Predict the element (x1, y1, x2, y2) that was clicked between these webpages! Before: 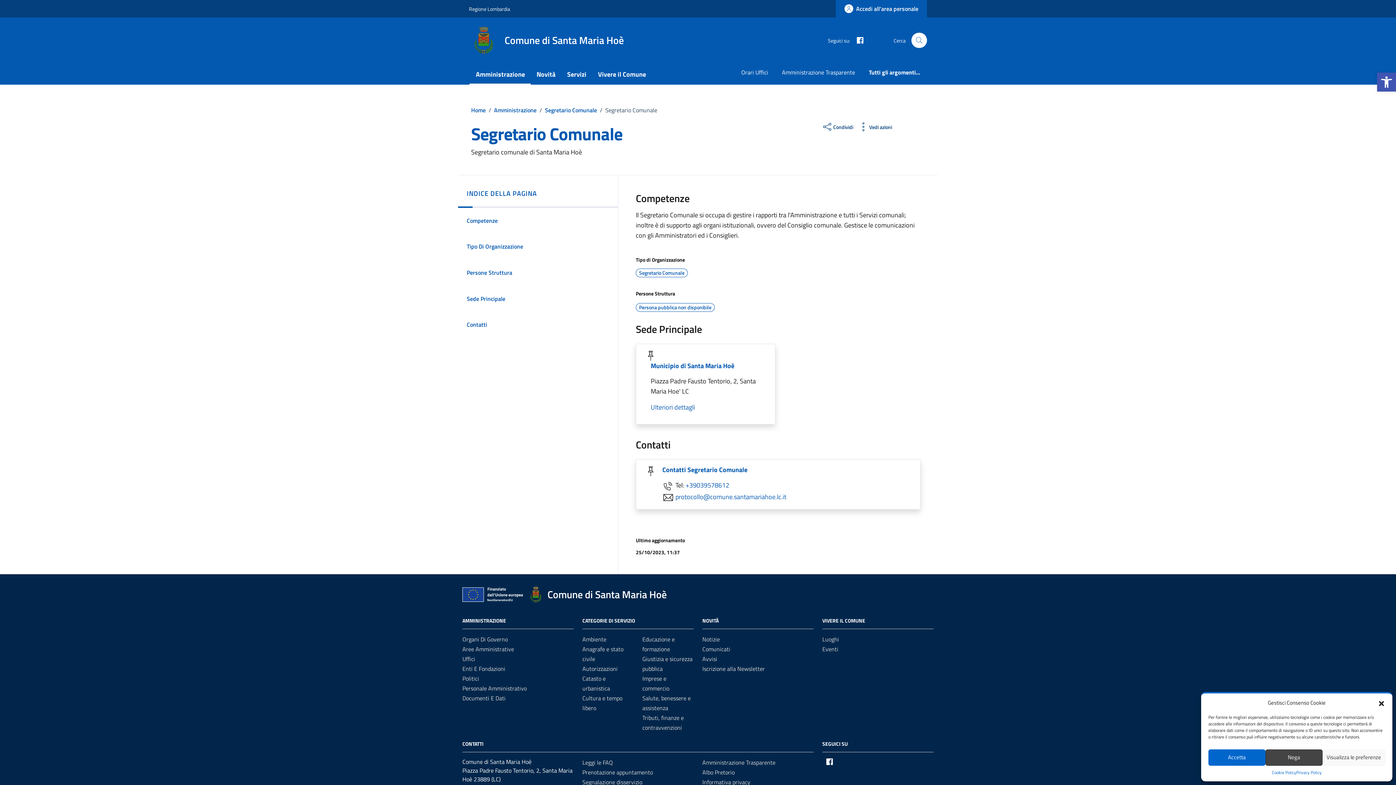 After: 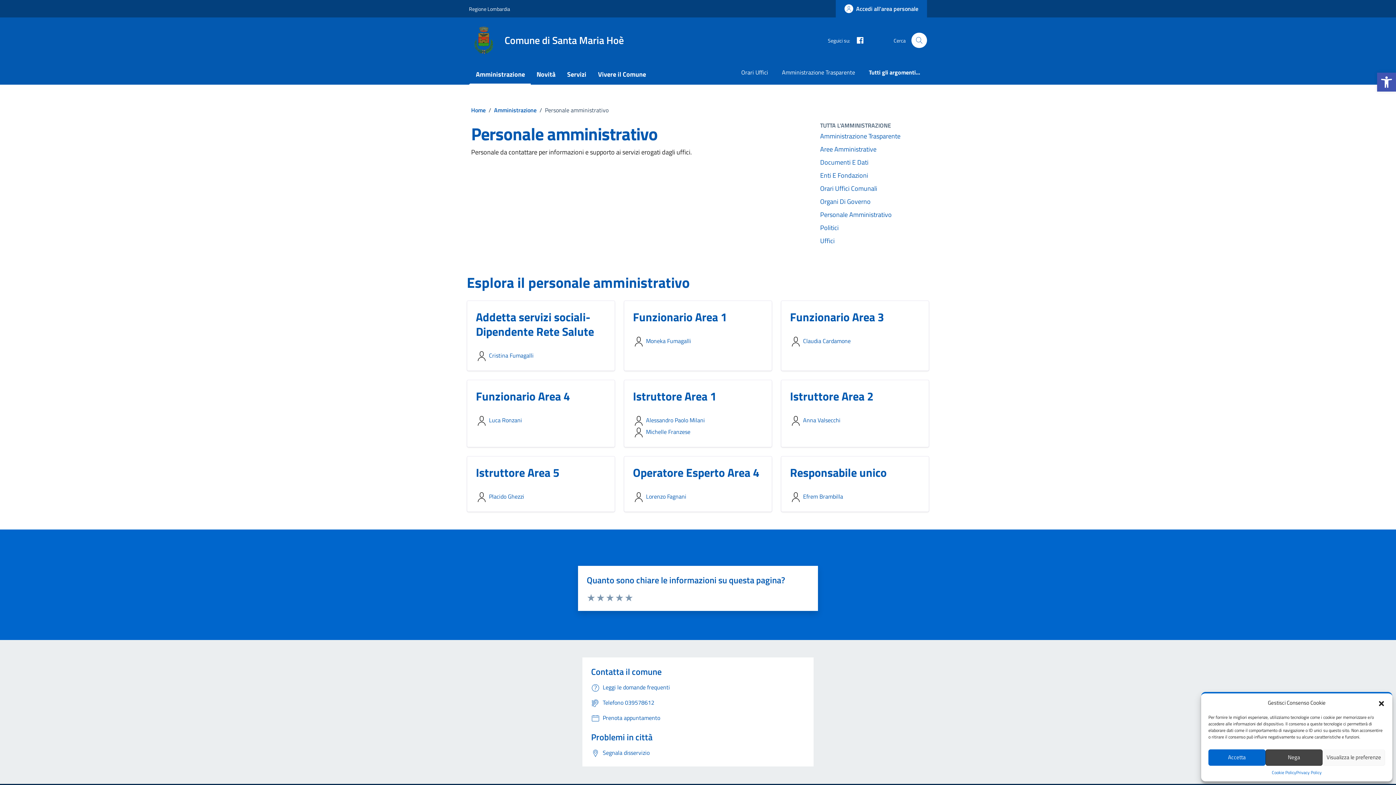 Action: bbox: (462, 684, 526, 693) label: Personale Amministrativo